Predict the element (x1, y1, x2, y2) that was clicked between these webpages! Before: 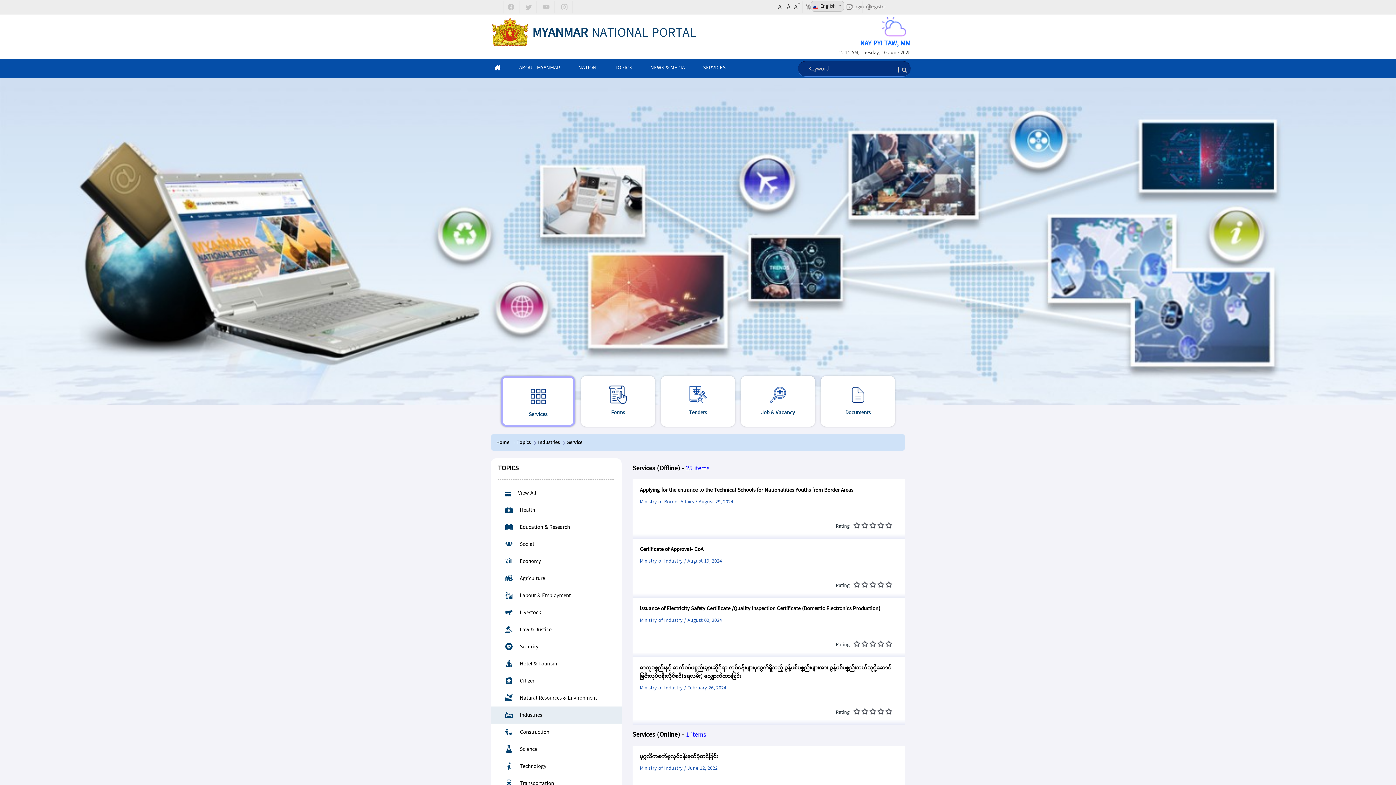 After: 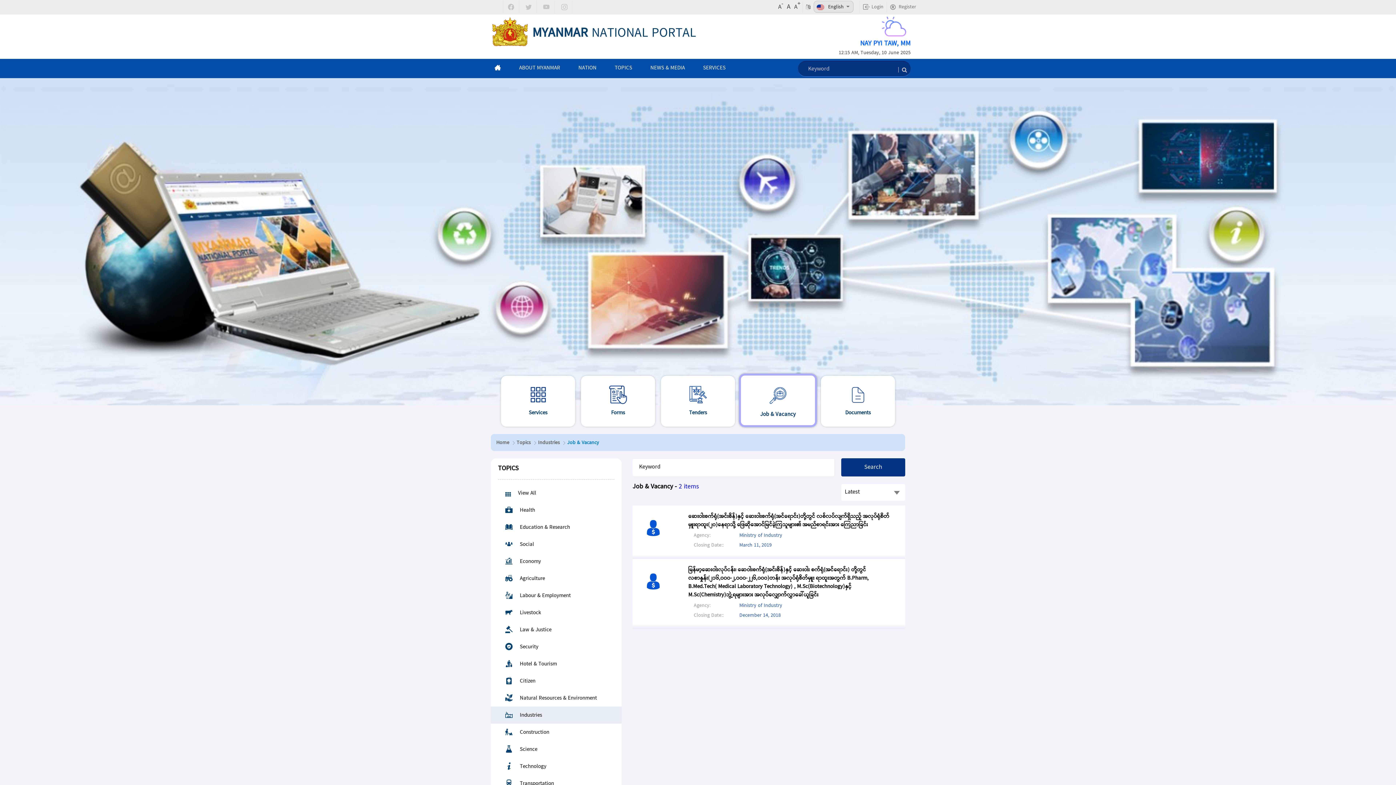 Action: bbox: (738, 376, 818, 427) label: Job & Vacancy